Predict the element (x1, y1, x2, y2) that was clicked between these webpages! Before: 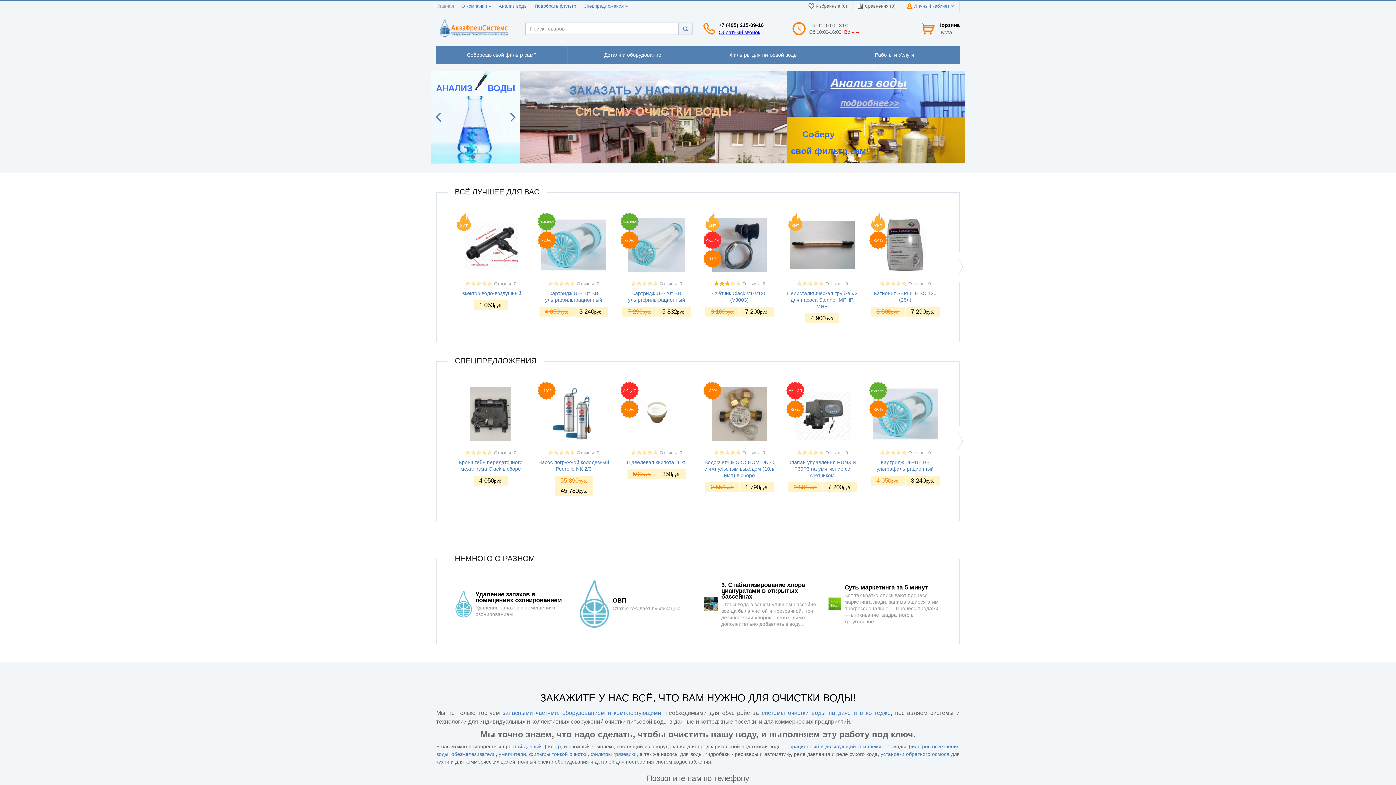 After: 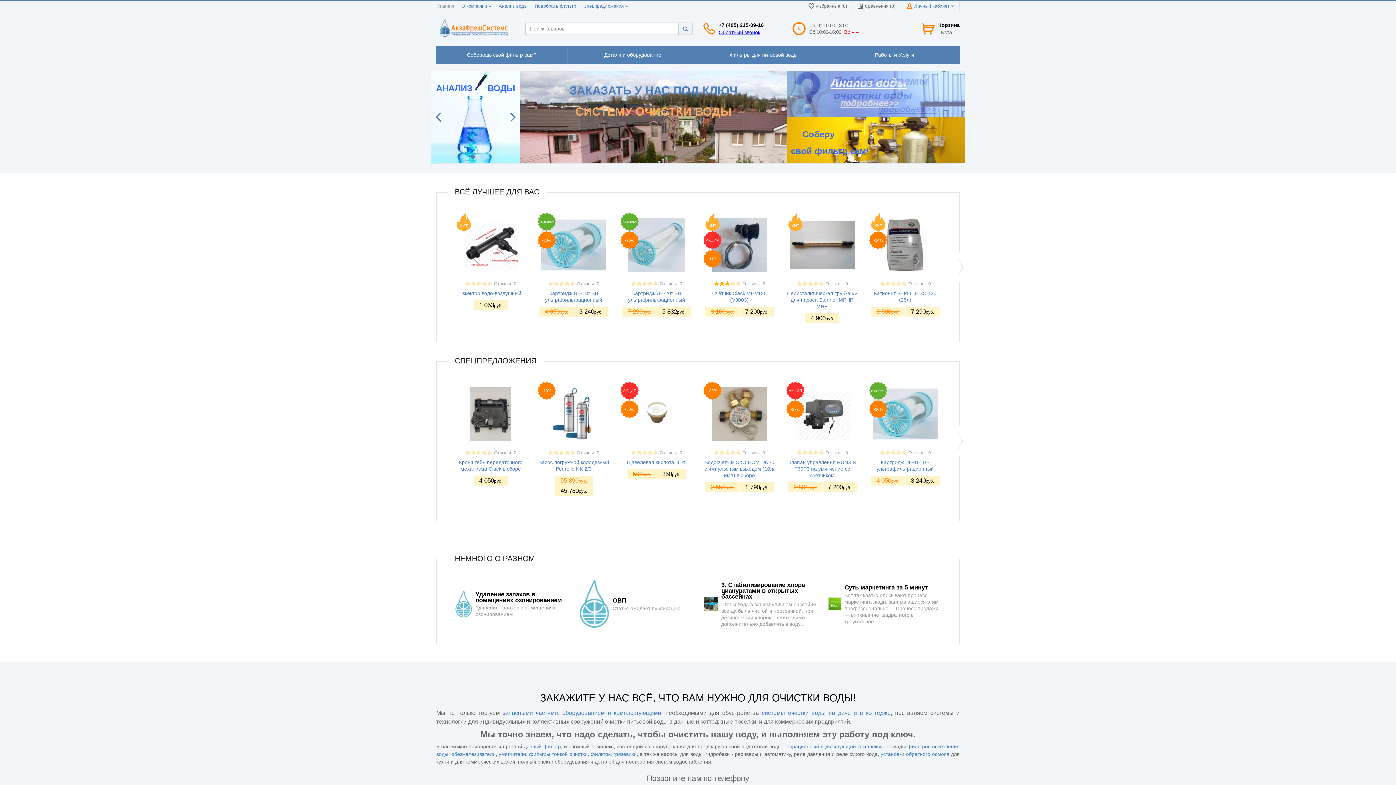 Action: label: Отзывы: 0 bbox: (576, 281, 599, 286)